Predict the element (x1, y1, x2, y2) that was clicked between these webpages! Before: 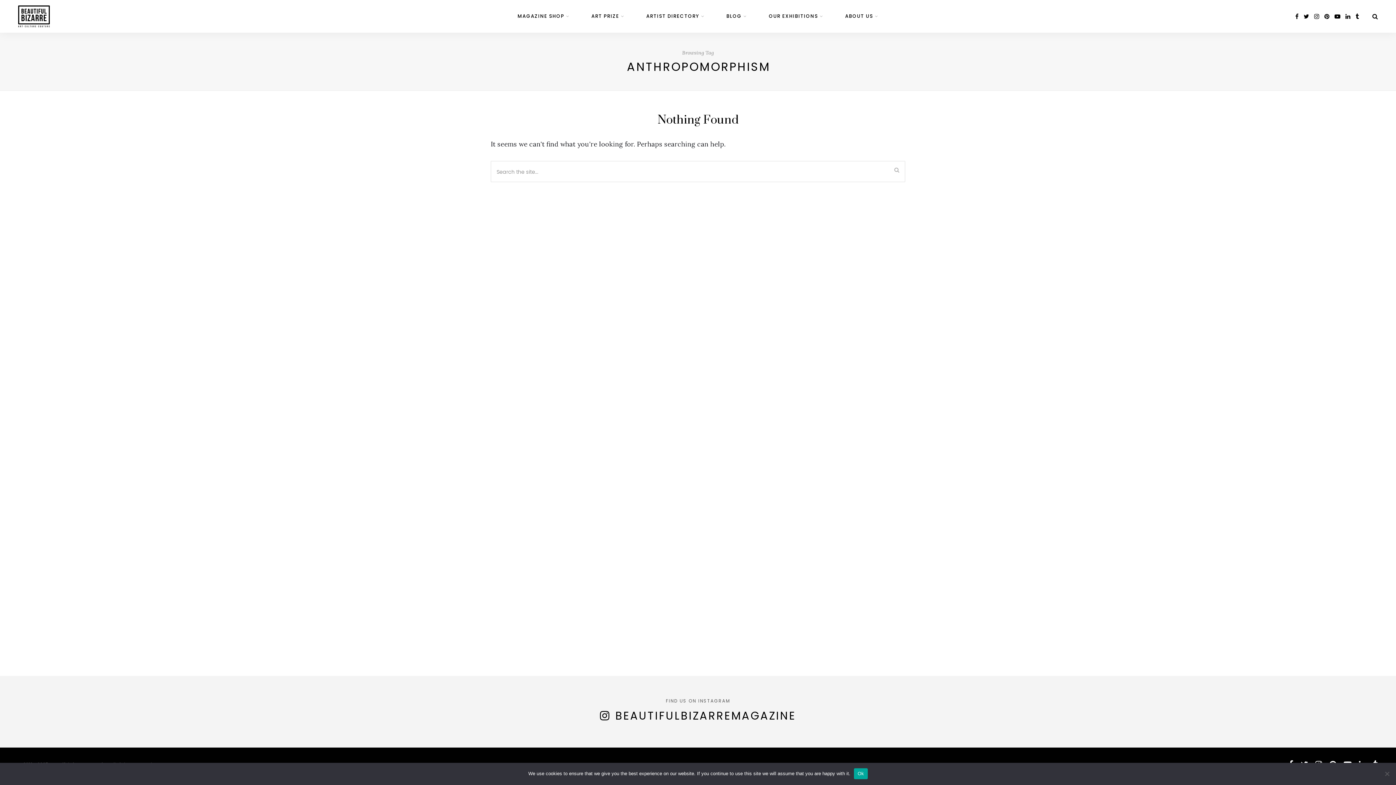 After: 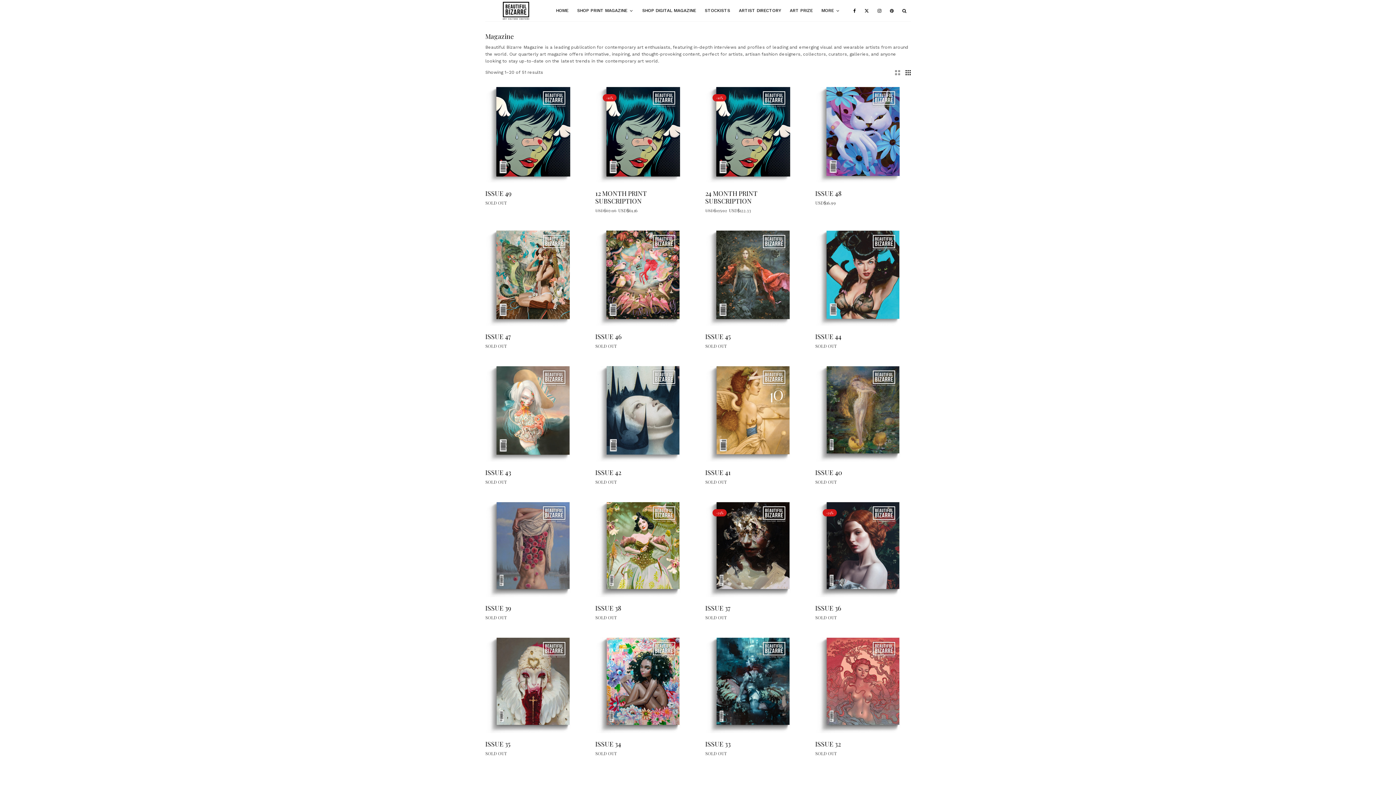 Action: bbox: (517, 0, 569, 32) label: MAGAZINE SHOP